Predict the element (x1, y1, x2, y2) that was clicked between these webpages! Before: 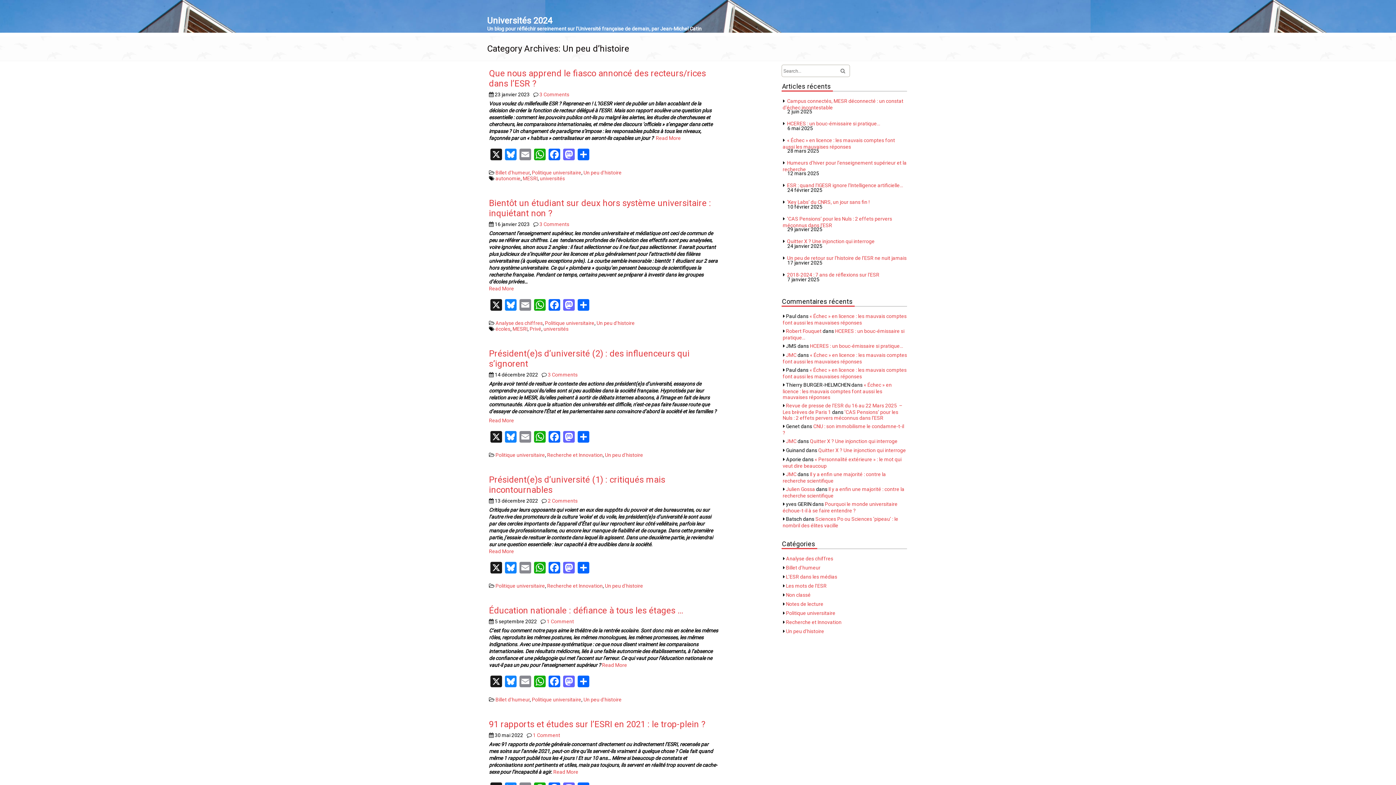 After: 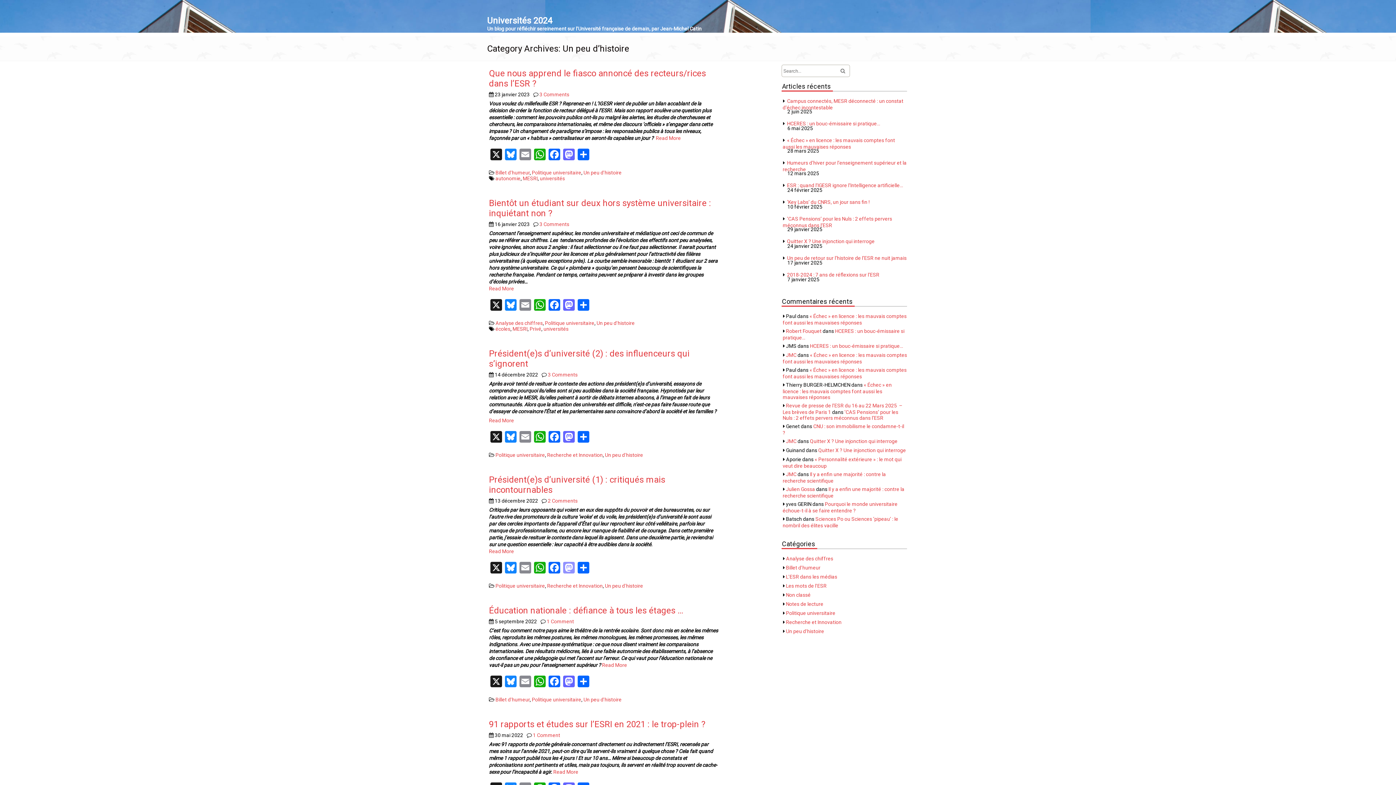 Action: label: Mastodon bbox: (561, 562, 576, 575)